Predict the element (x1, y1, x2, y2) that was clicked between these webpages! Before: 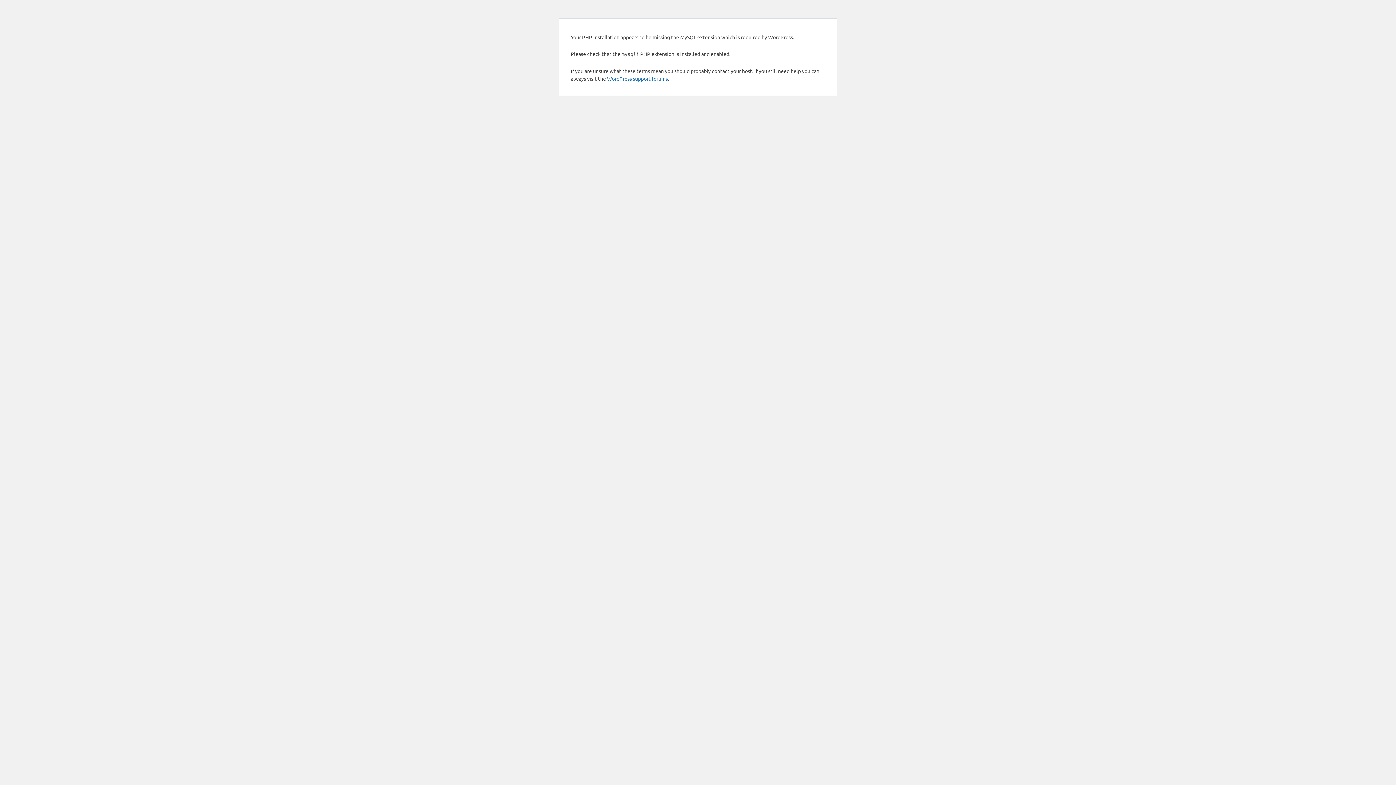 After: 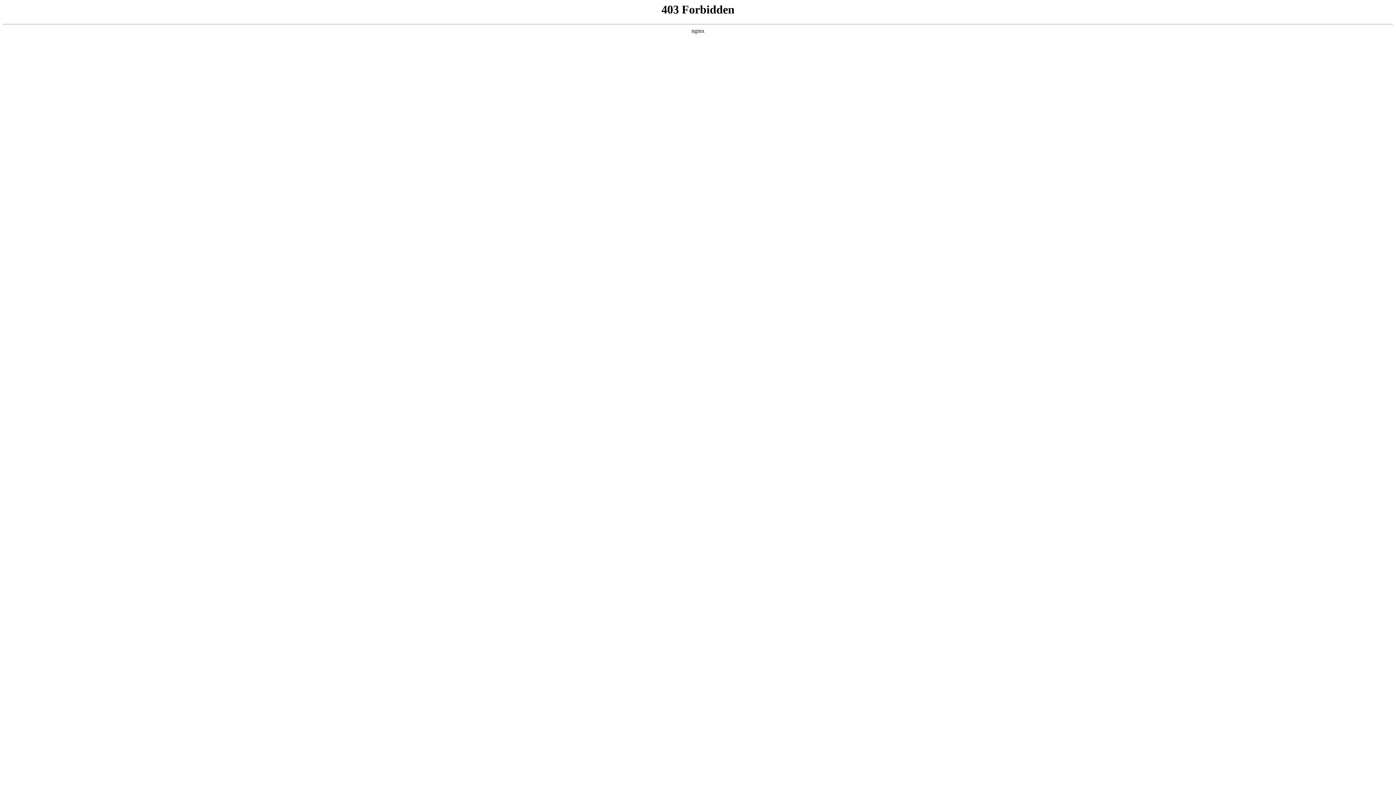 Action: bbox: (607, 75, 668, 81) label: WordPress support forums